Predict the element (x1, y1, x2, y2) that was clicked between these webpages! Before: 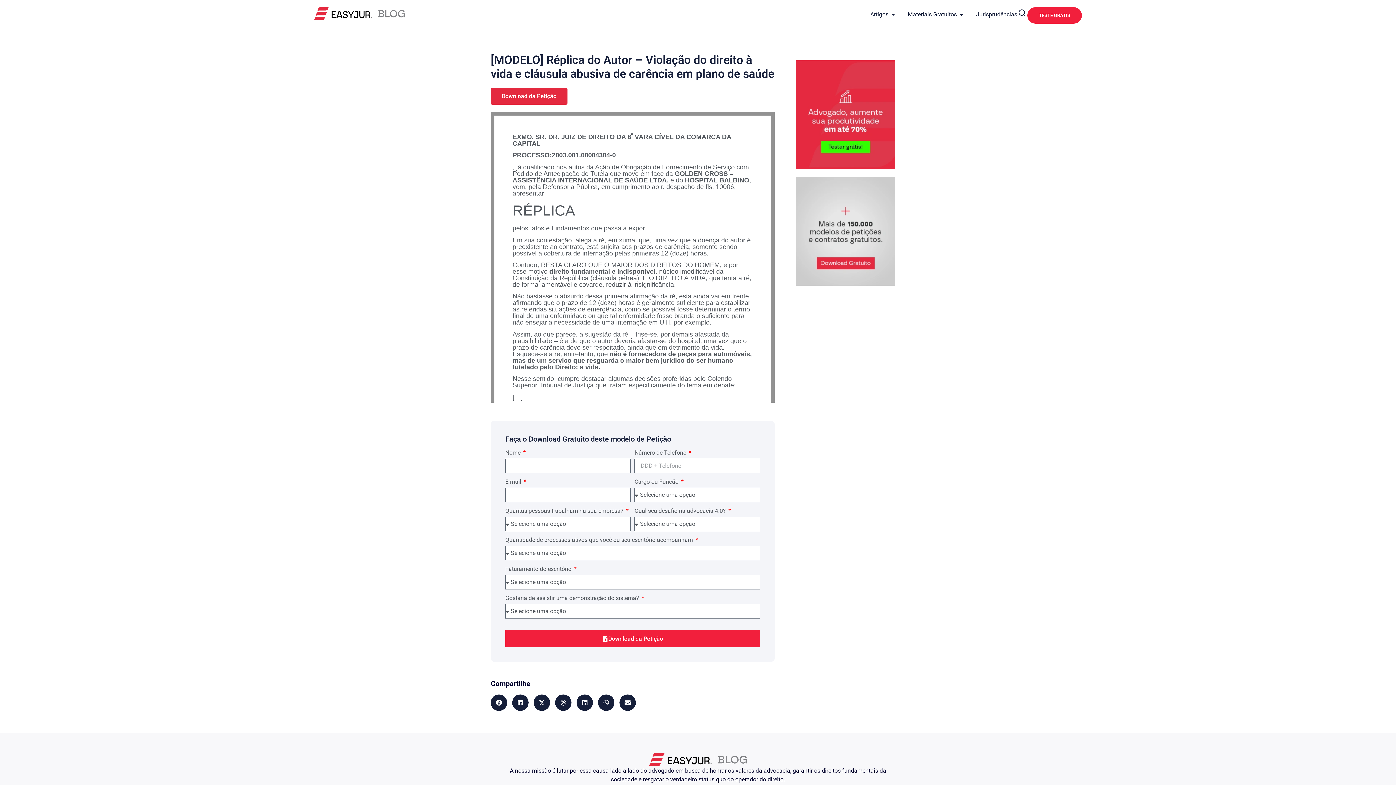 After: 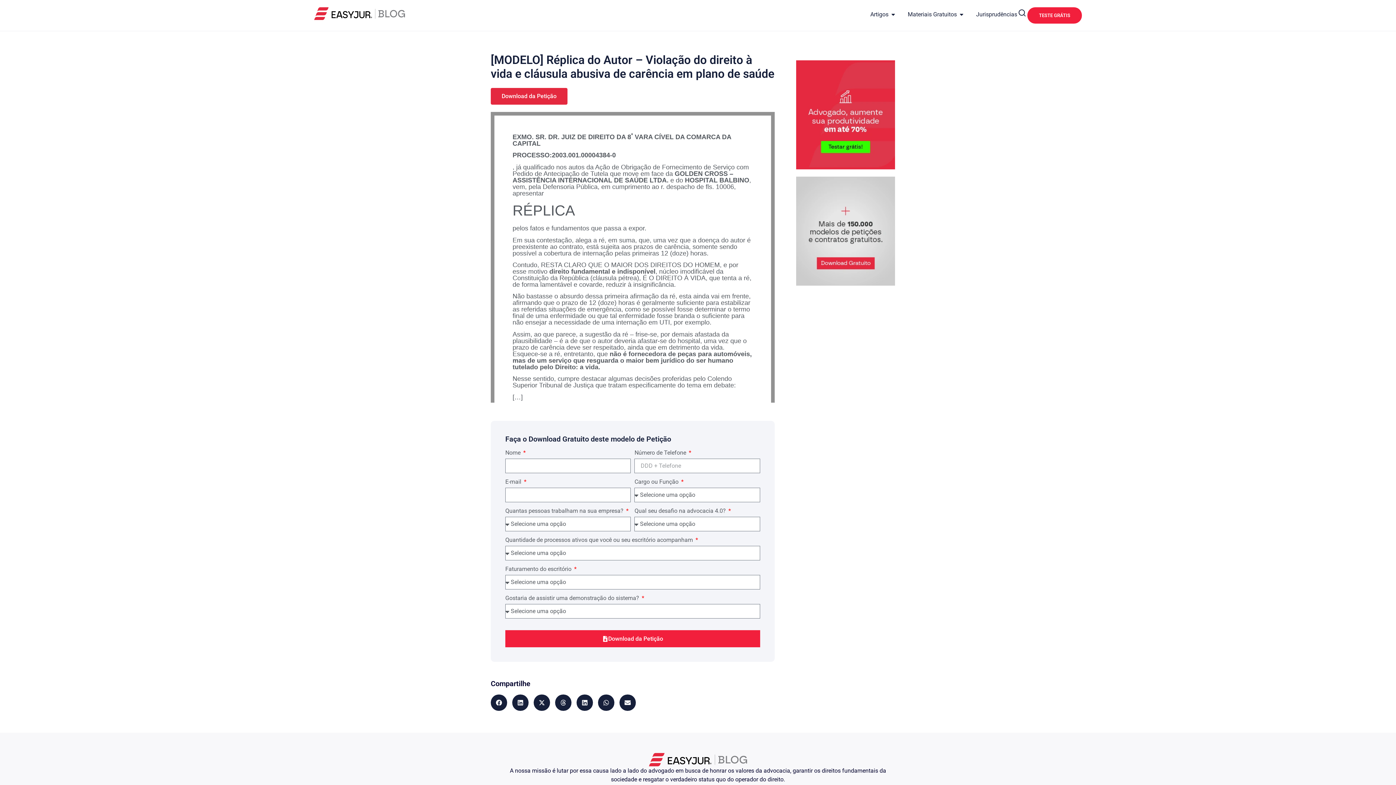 Action: bbox: (796, 176, 895, 285)